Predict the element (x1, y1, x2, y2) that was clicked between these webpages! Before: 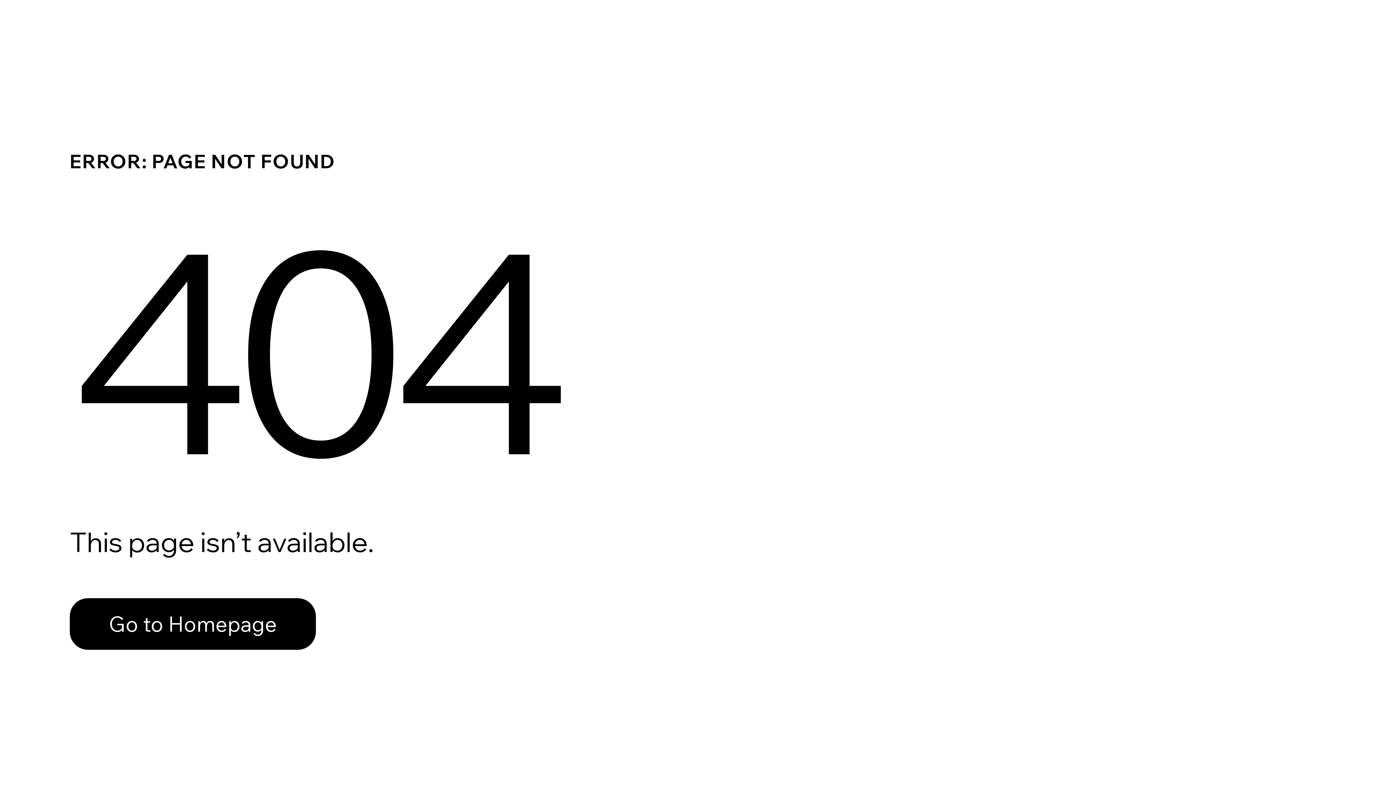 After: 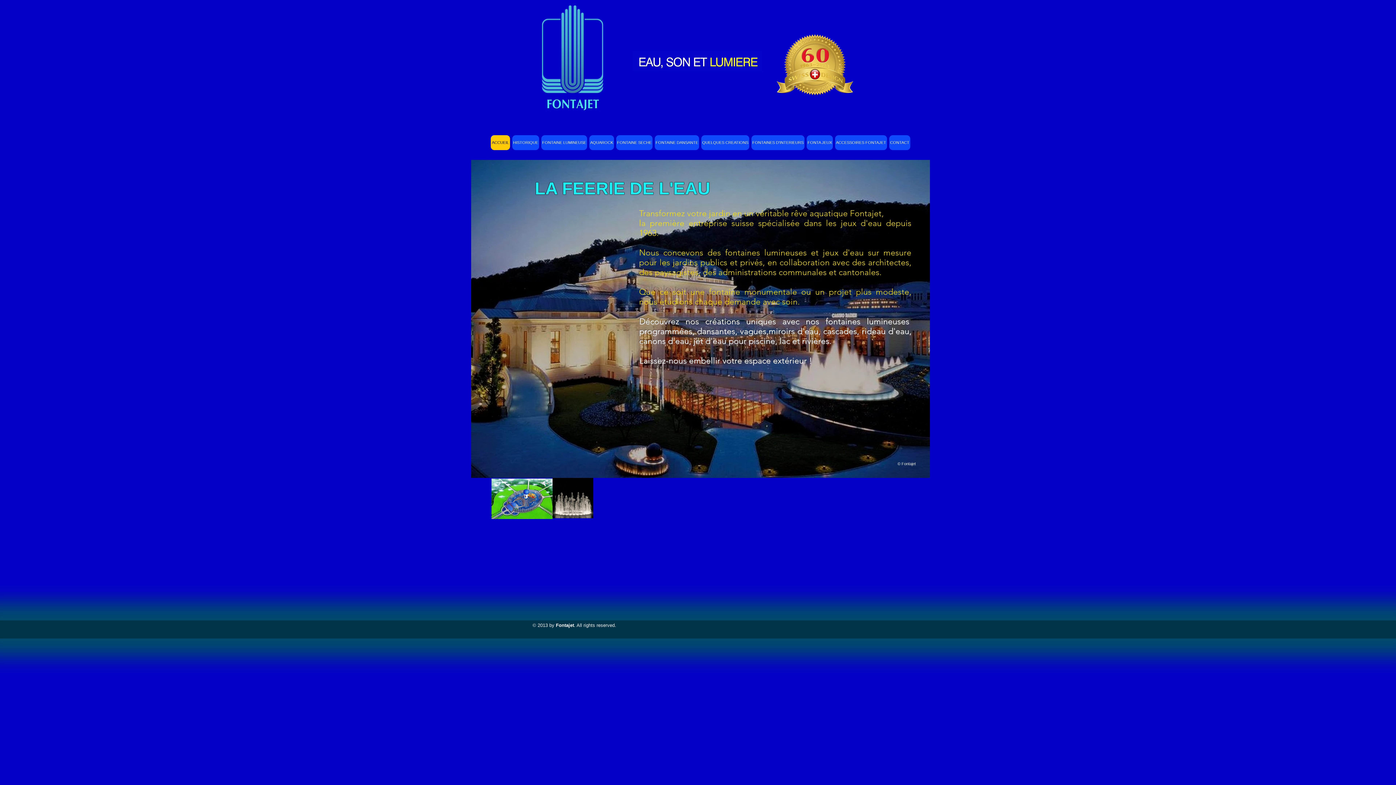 Action: bbox: (69, 582, 768, 659) label: Go to Homepage